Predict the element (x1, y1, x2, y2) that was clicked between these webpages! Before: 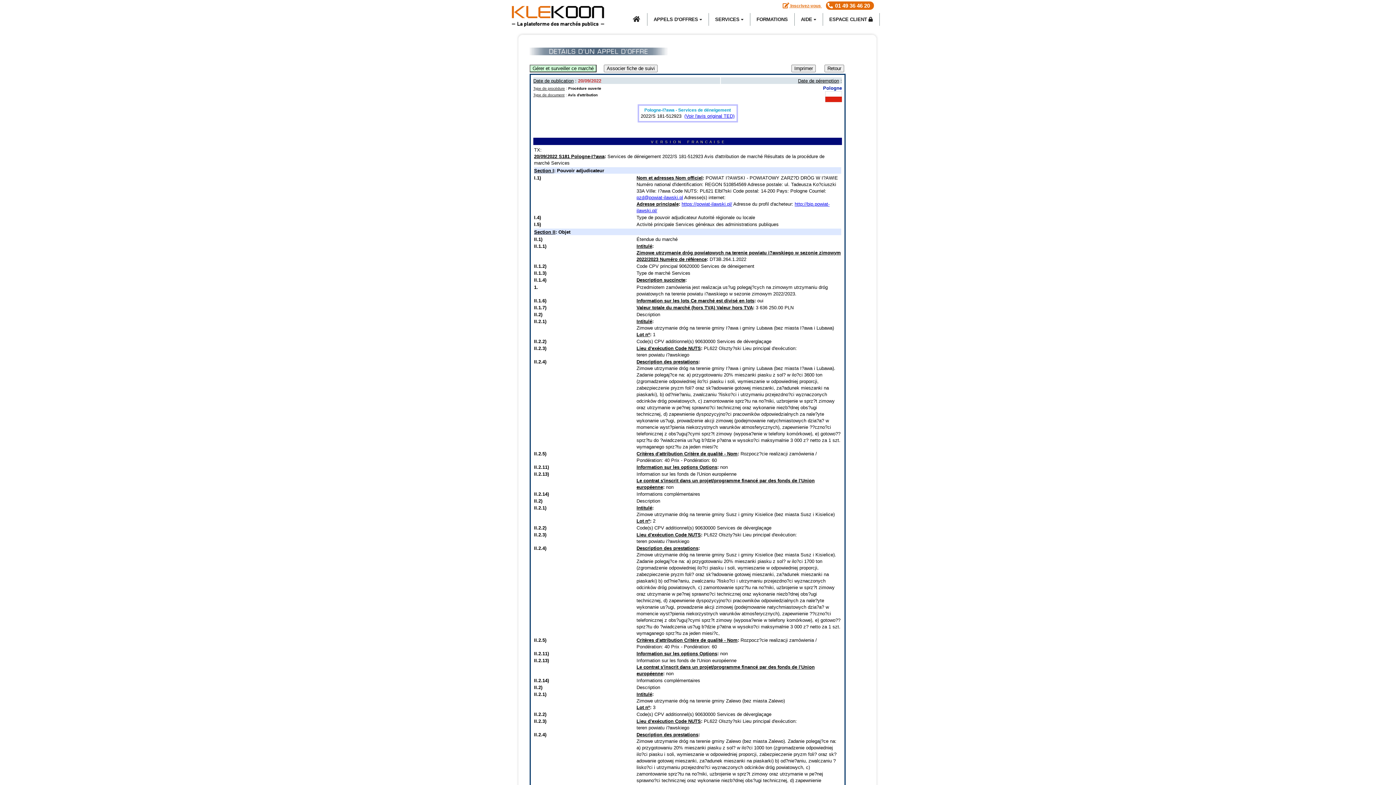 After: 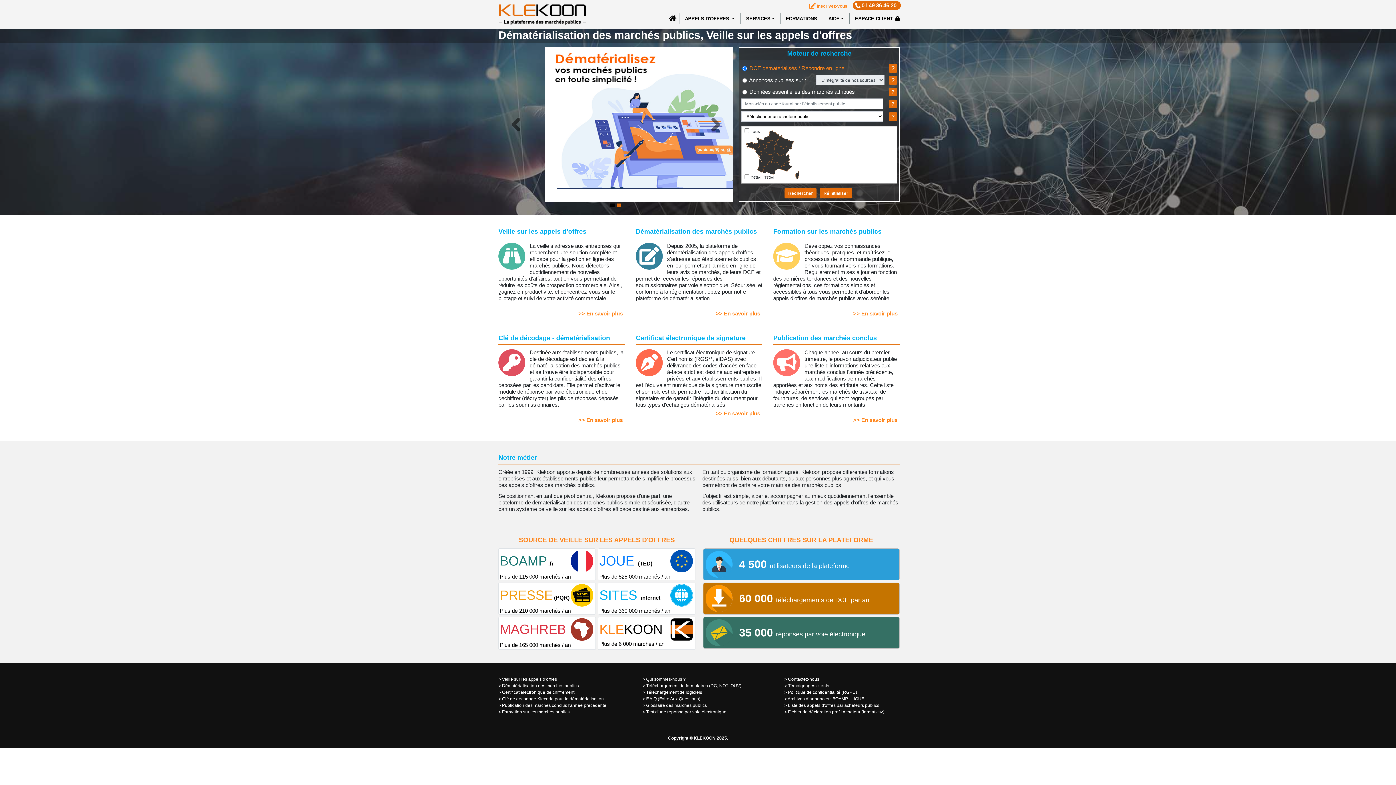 Action: bbox: (626, 13, 647, 25)